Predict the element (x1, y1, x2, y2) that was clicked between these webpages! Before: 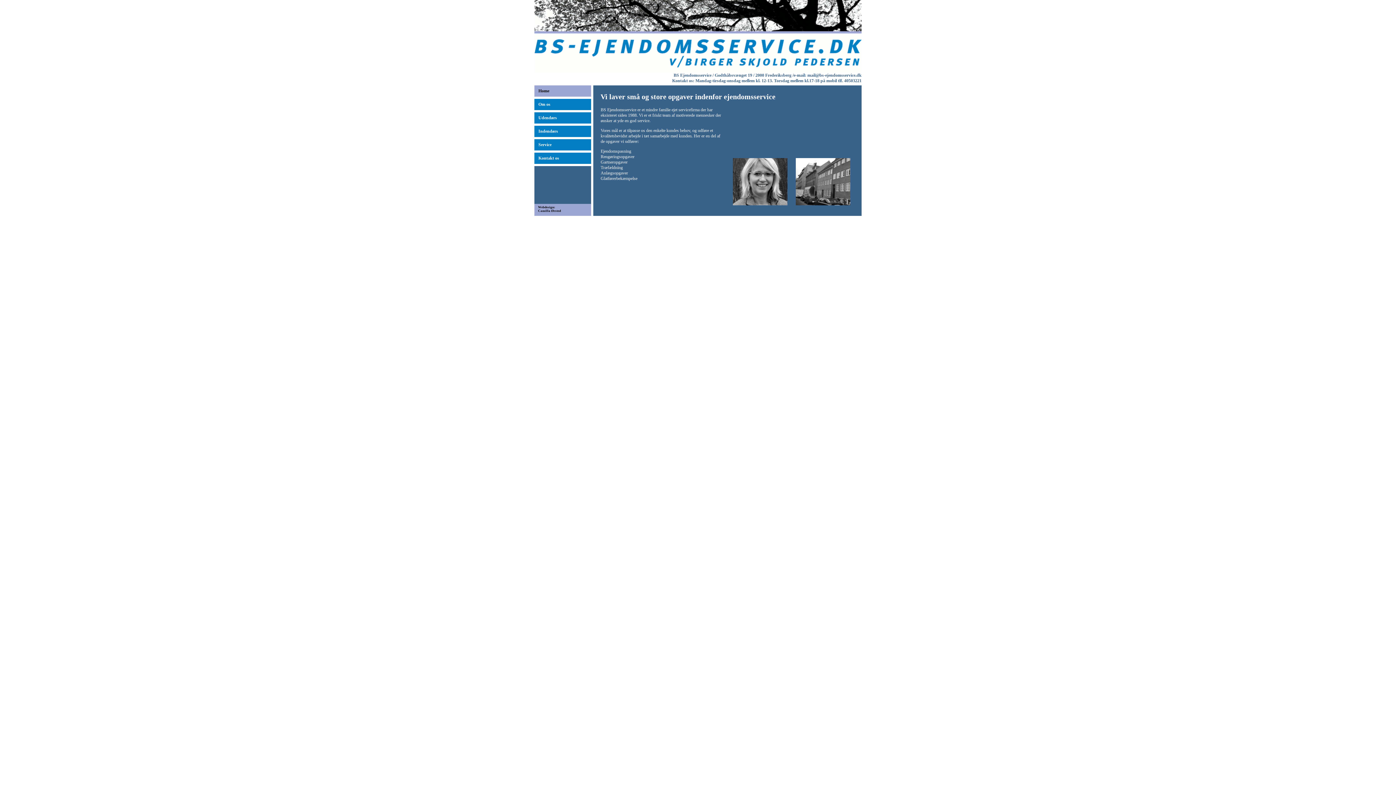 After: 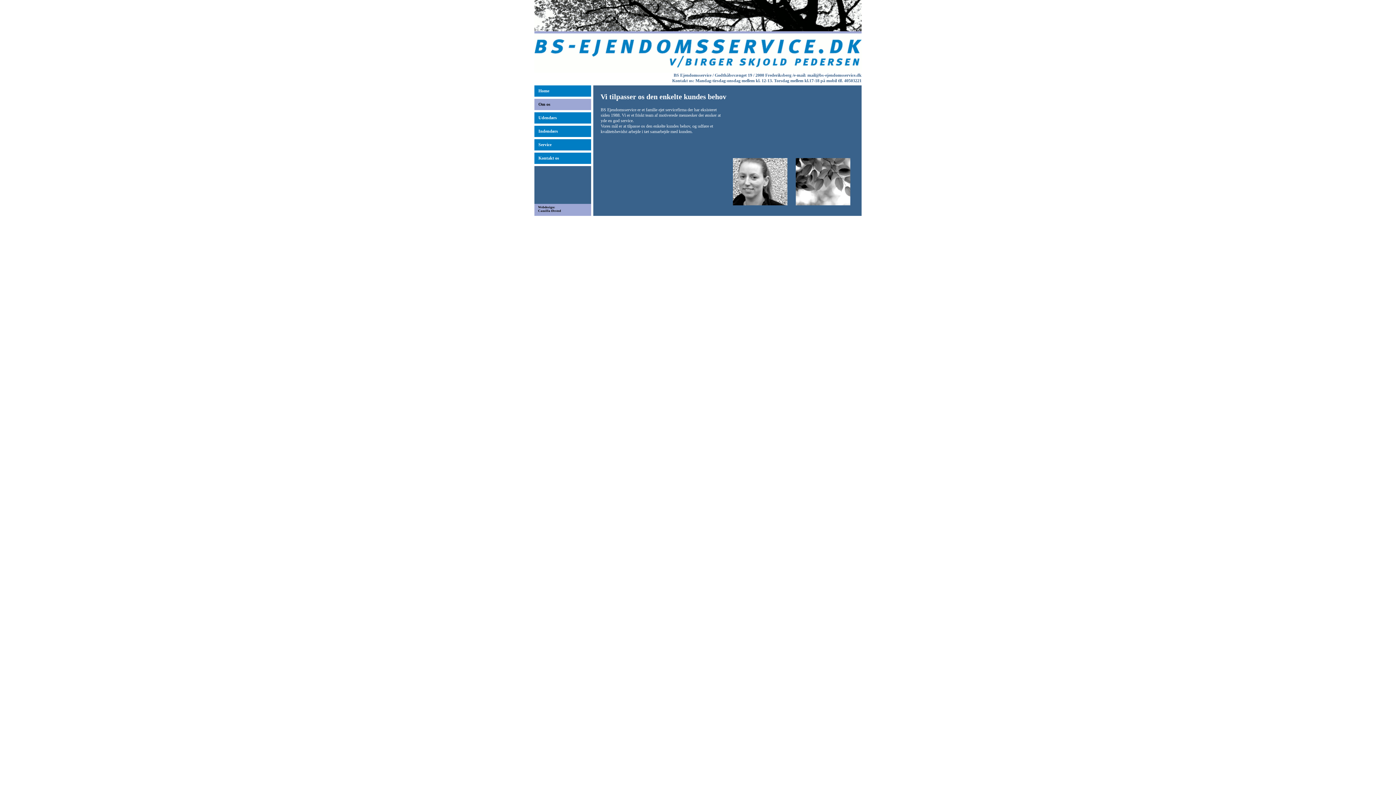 Action: label:  Om os bbox: (534, 98, 591, 110)